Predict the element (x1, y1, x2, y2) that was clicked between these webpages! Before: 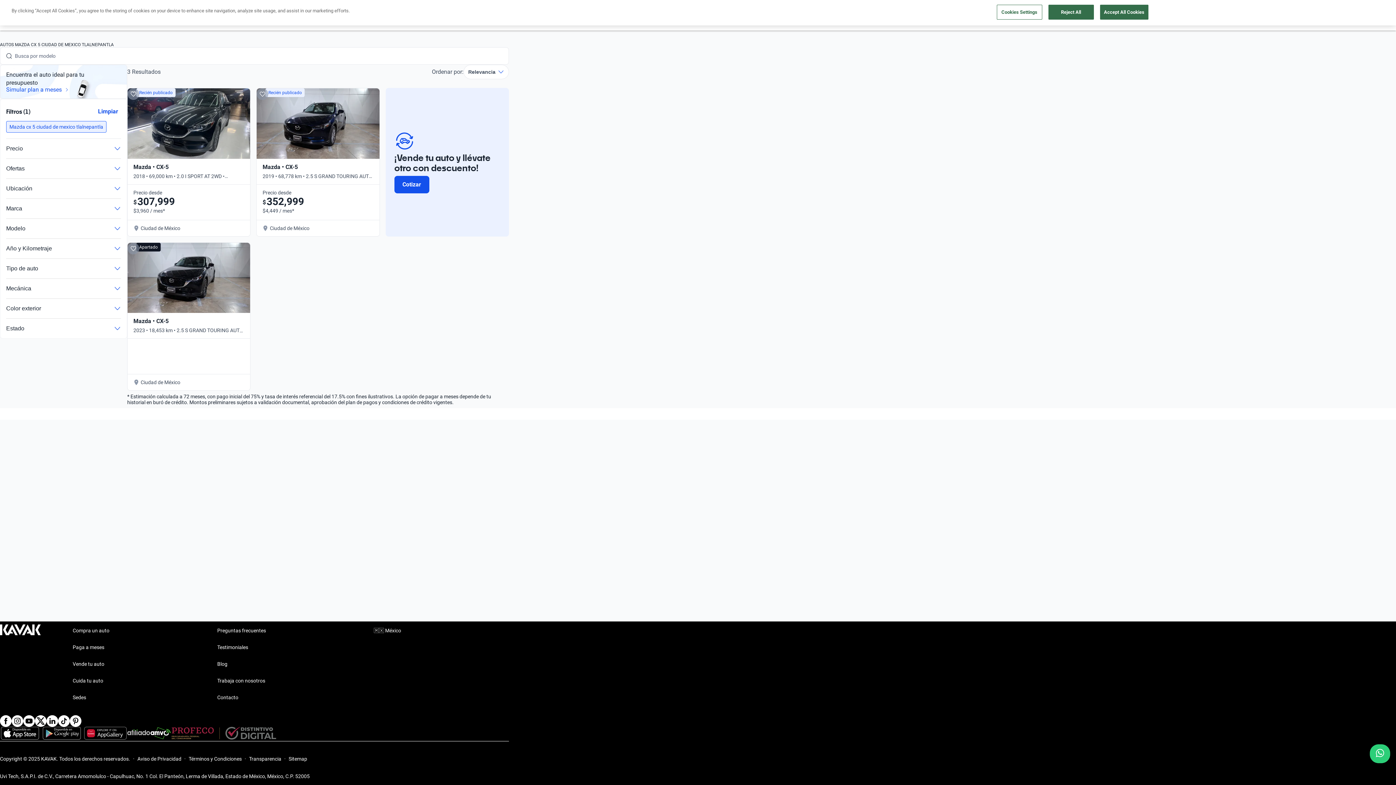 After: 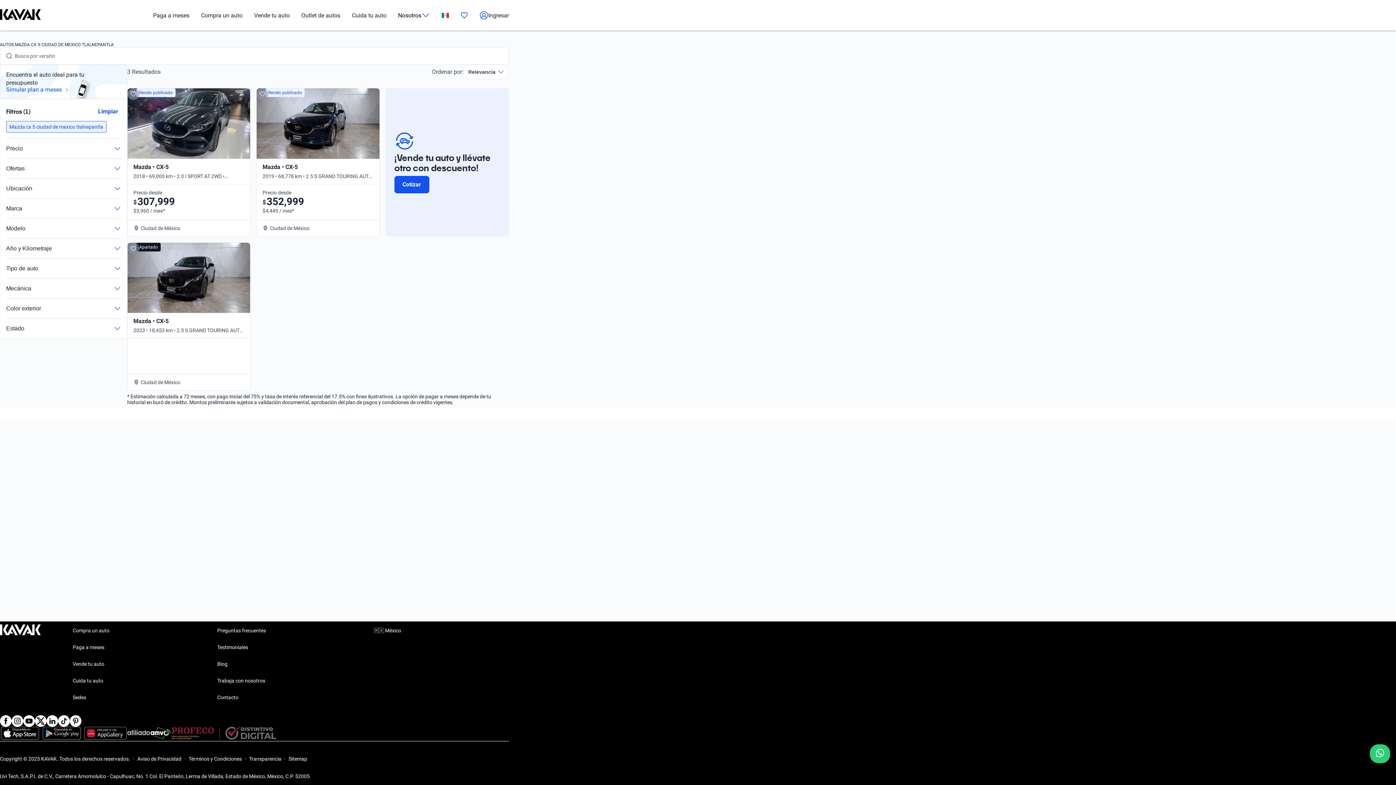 Action: bbox: (0, 727, 40, 741)